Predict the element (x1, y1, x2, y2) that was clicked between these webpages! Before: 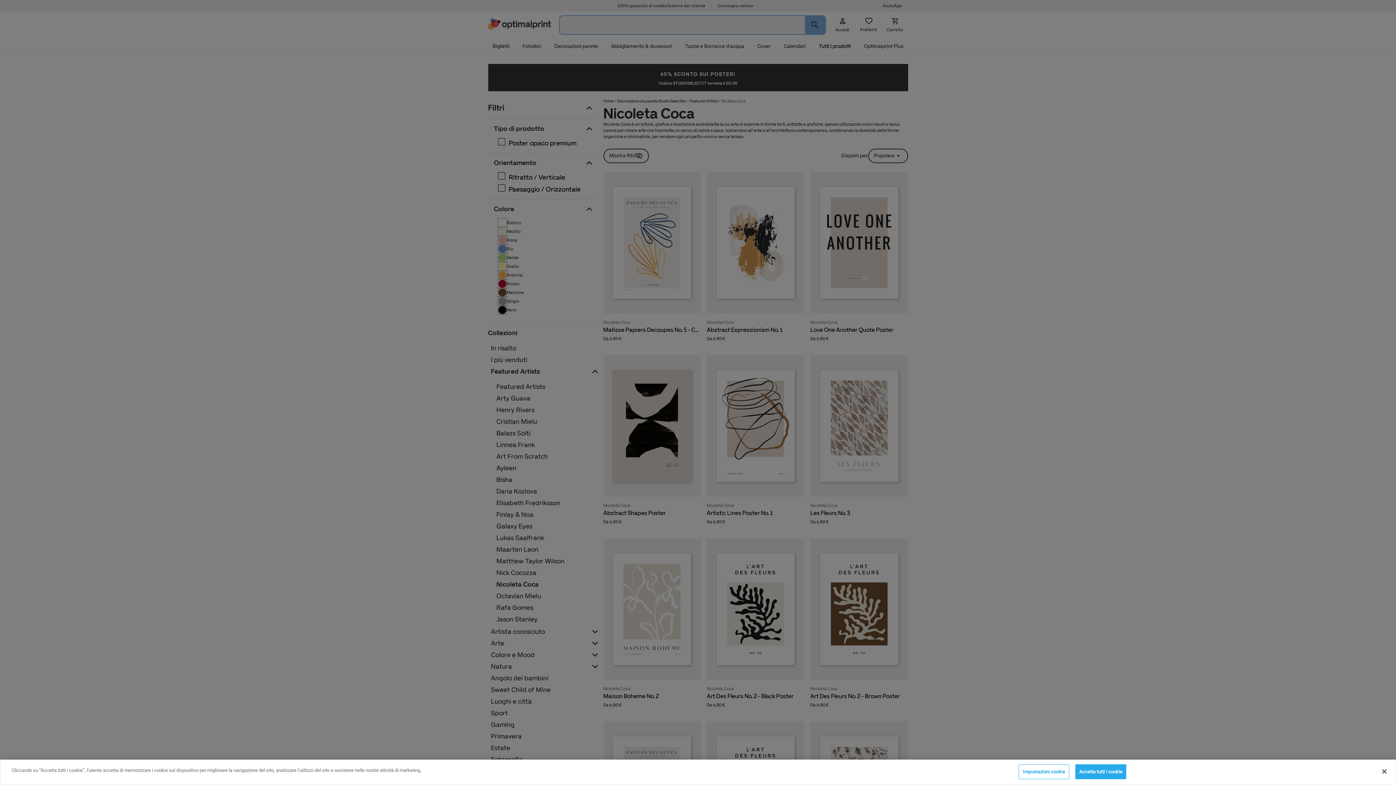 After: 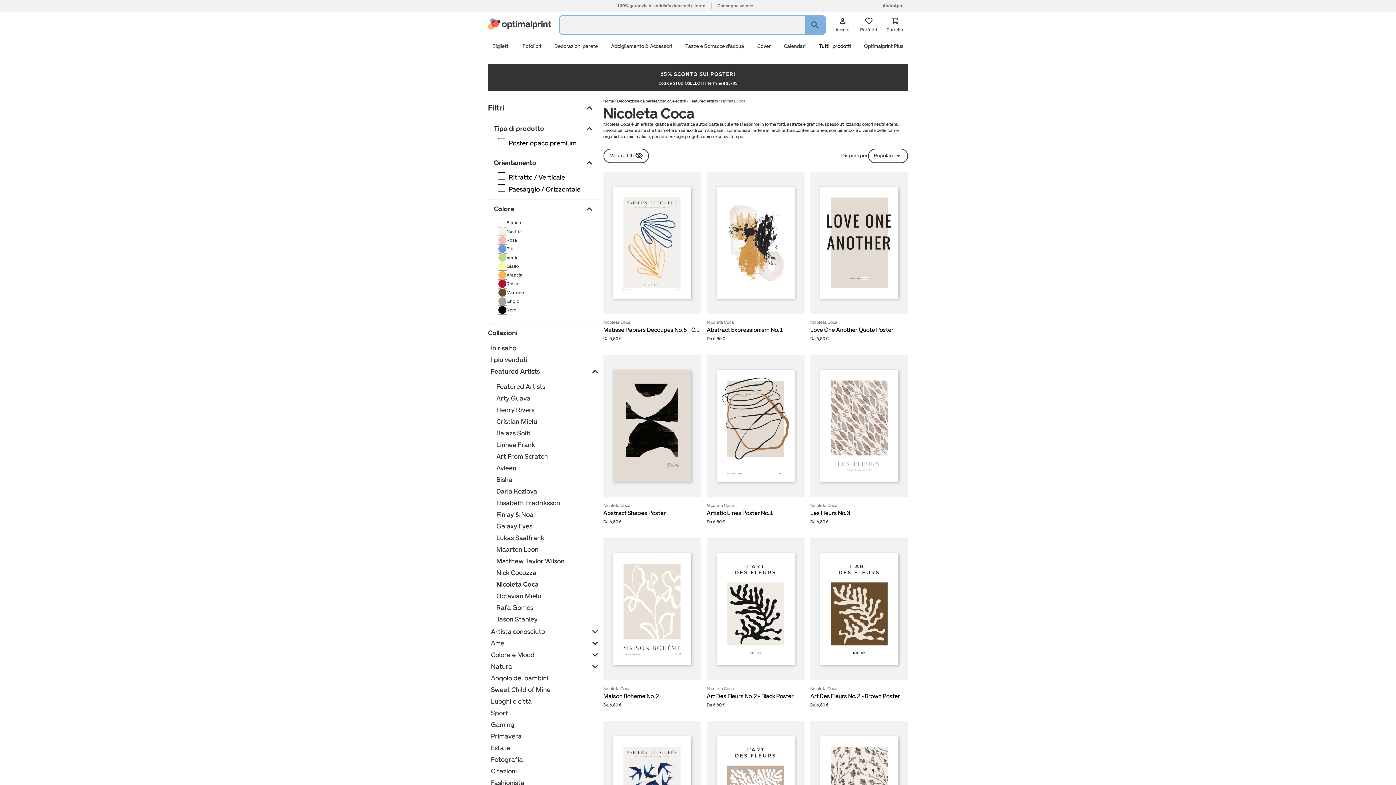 Action: label: Chiudi bbox: (1376, 764, 1392, 780)